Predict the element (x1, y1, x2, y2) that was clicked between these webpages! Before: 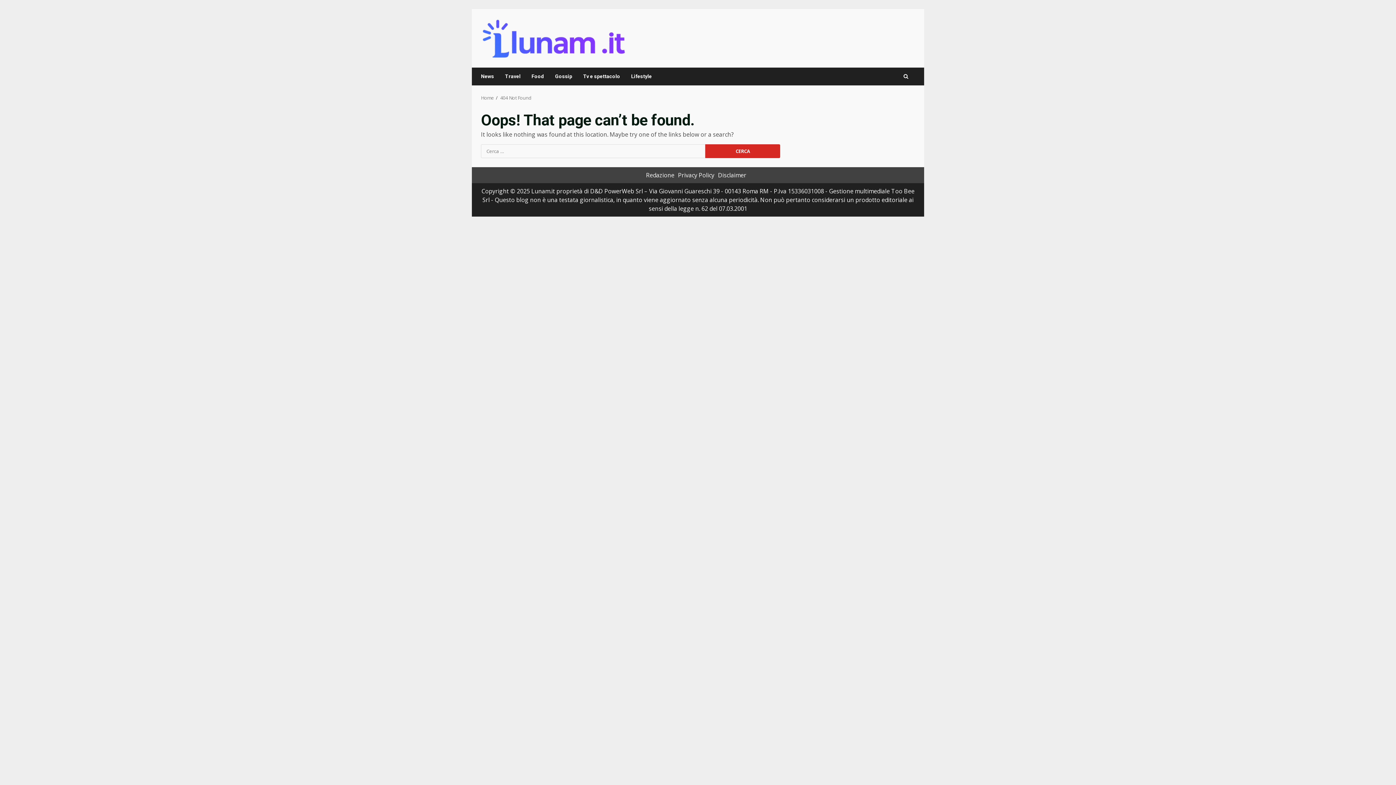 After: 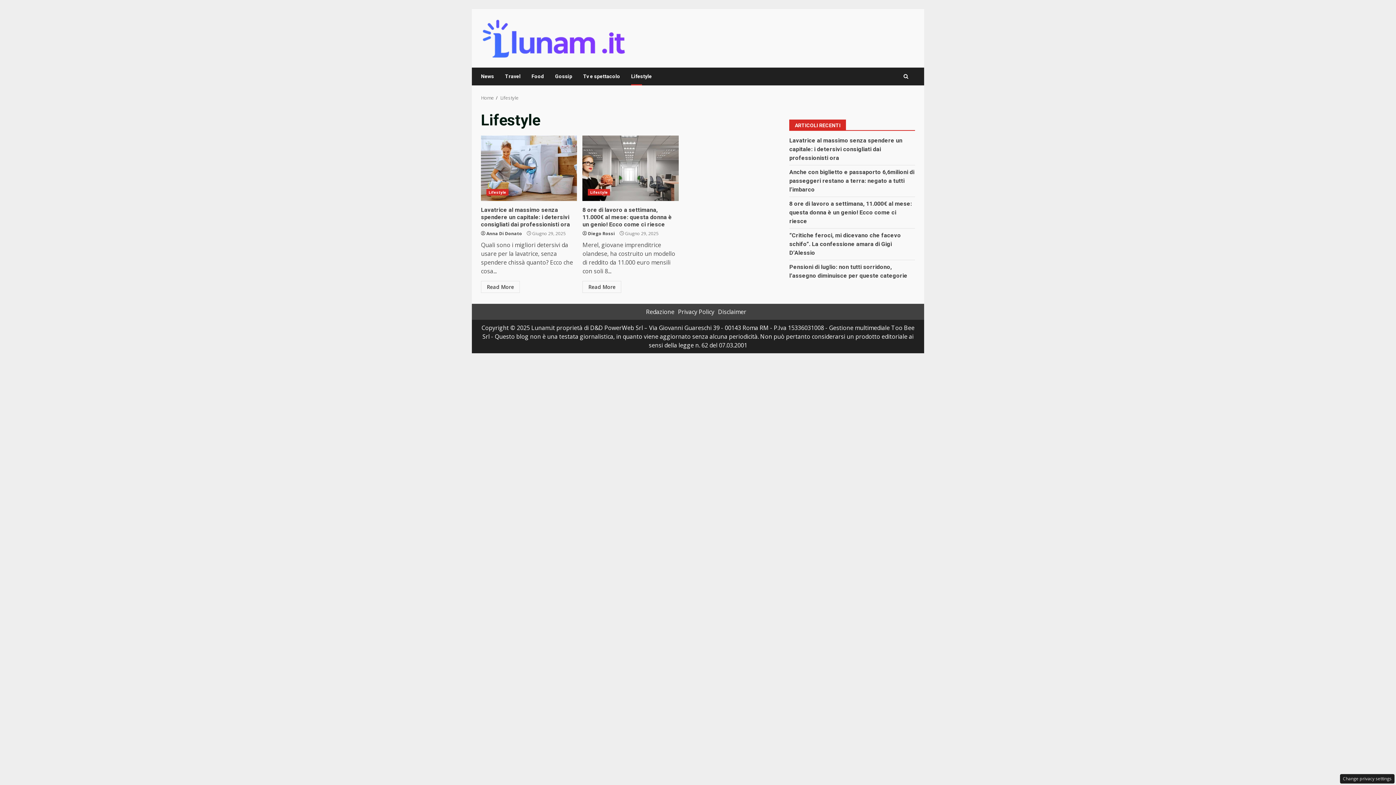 Action: bbox: (625, 67, 652, 85) label: Lifestyle